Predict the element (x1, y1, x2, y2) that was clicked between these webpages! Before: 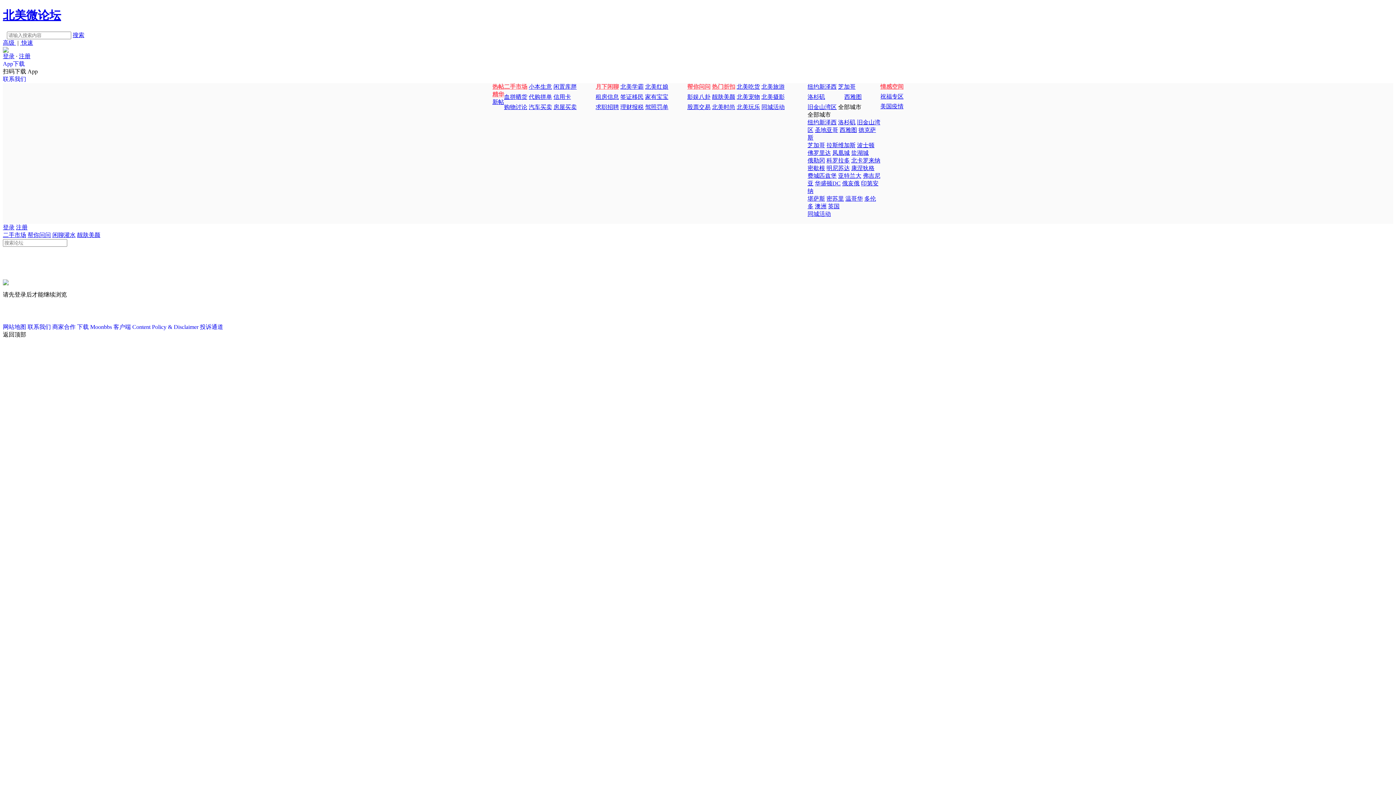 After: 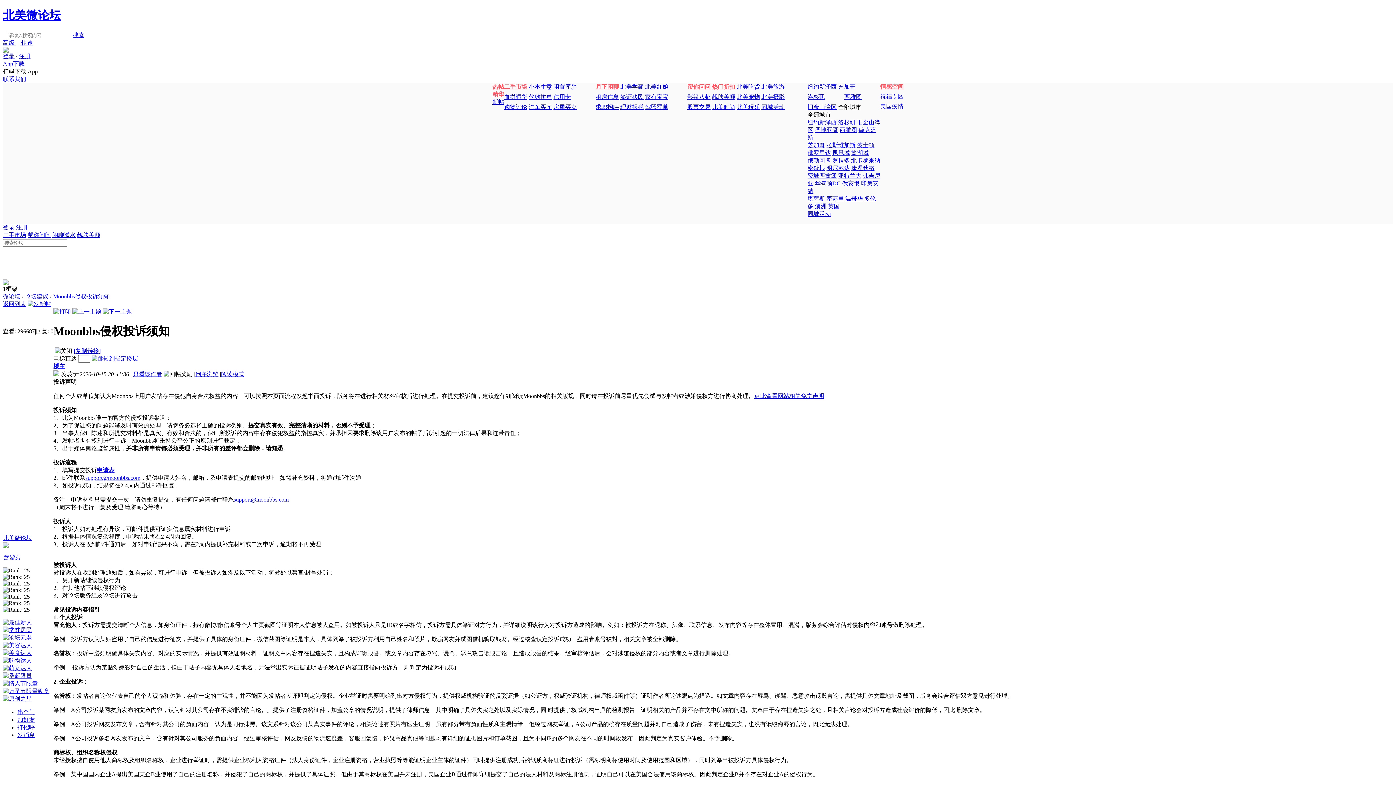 Action: bbox: (200, 323, 223, 330) label: 投诉通道